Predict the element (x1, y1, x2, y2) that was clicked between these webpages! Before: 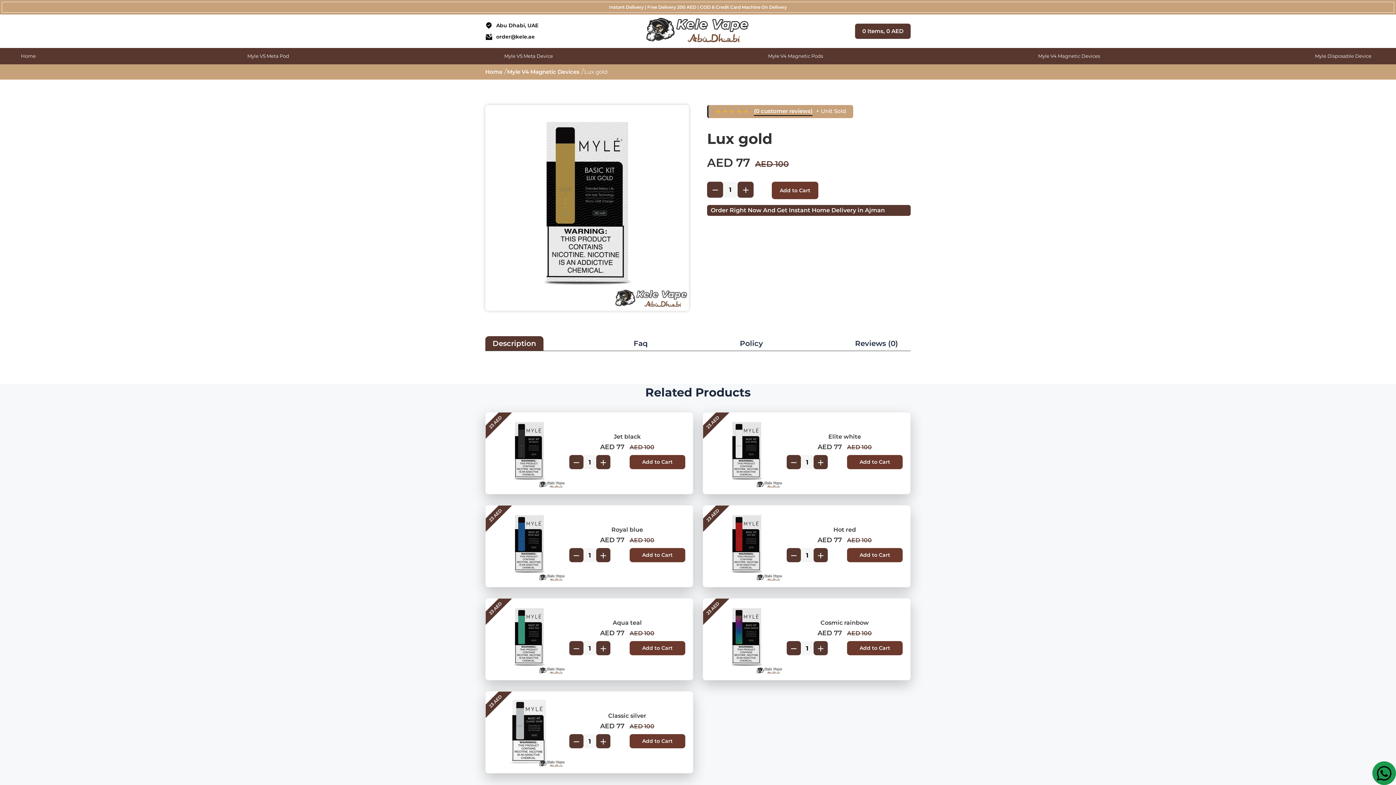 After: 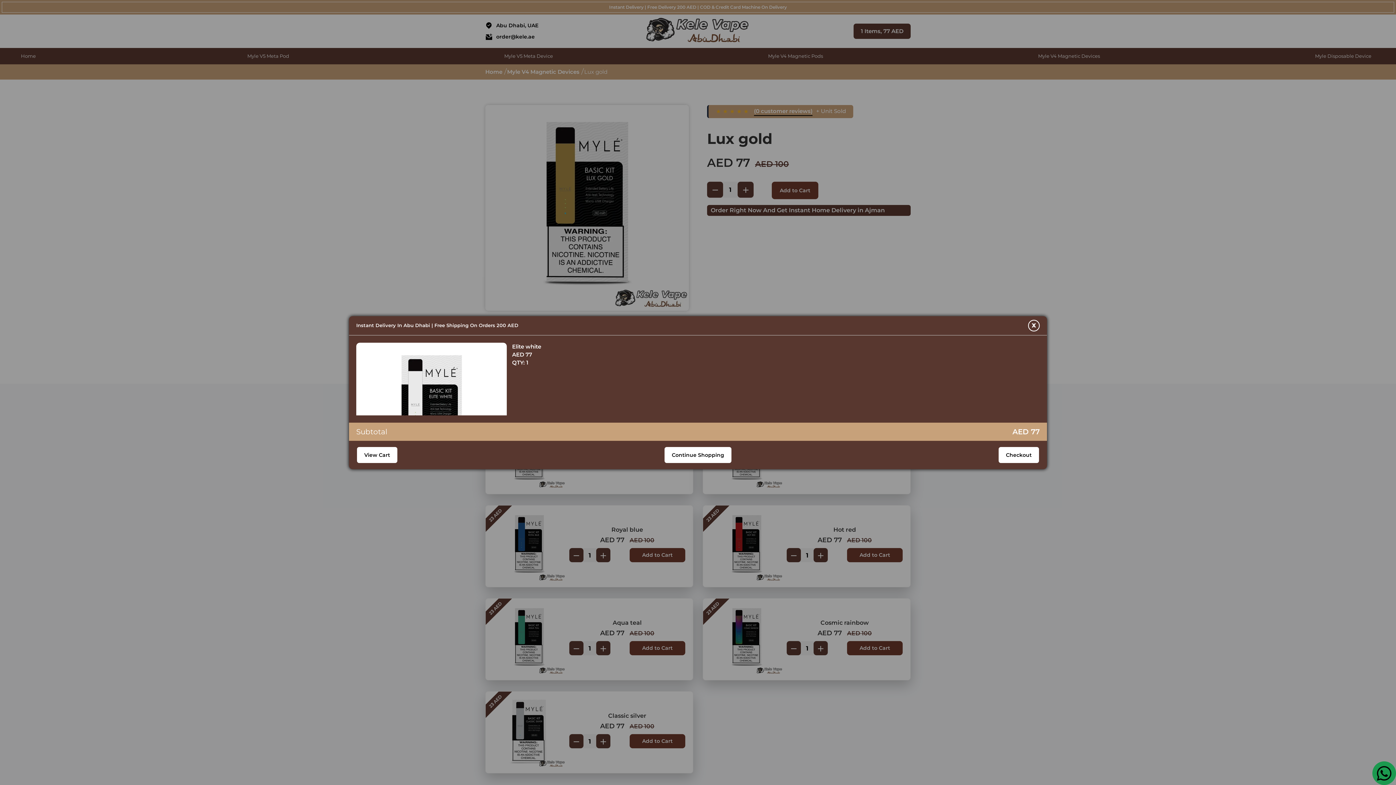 Action: label: Add to Cart bbox: (847, 455, 902, 469)